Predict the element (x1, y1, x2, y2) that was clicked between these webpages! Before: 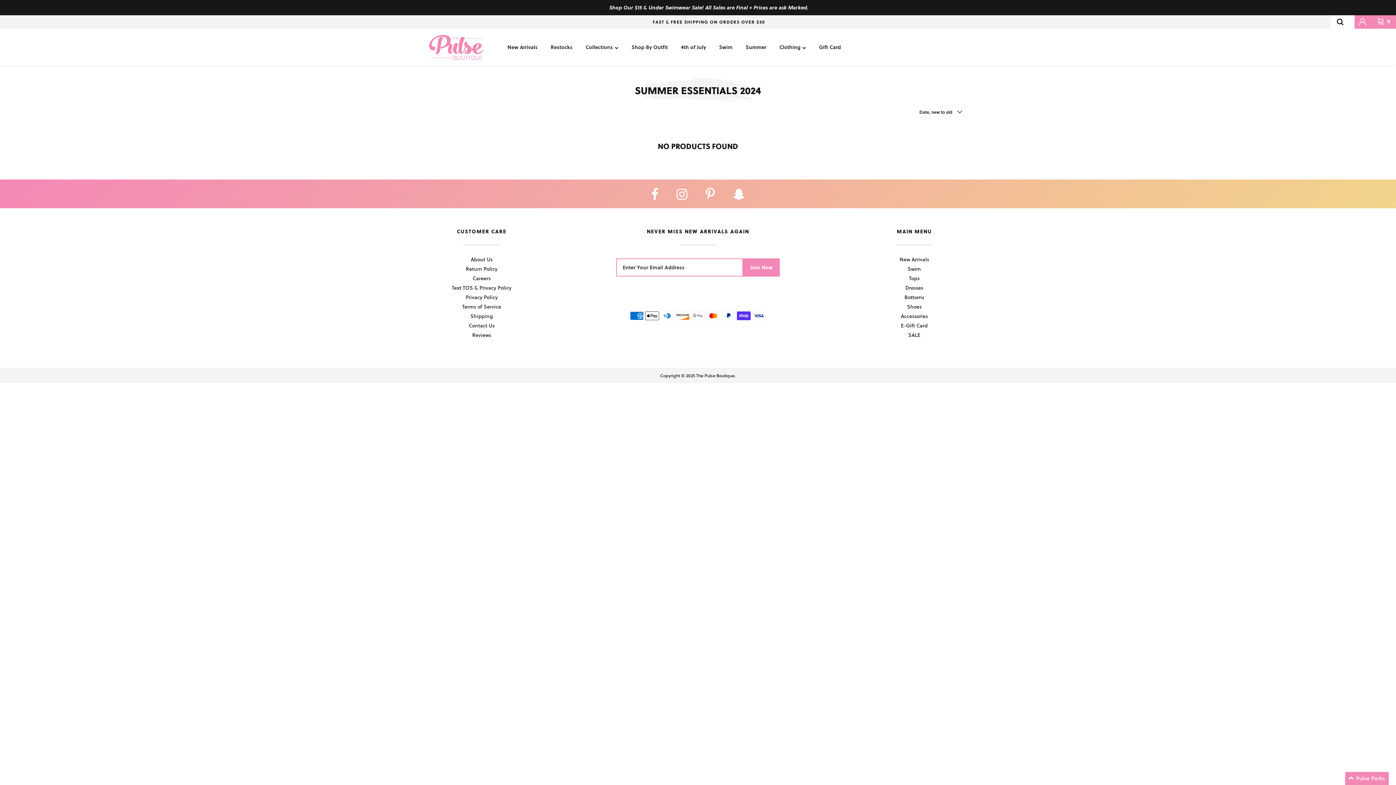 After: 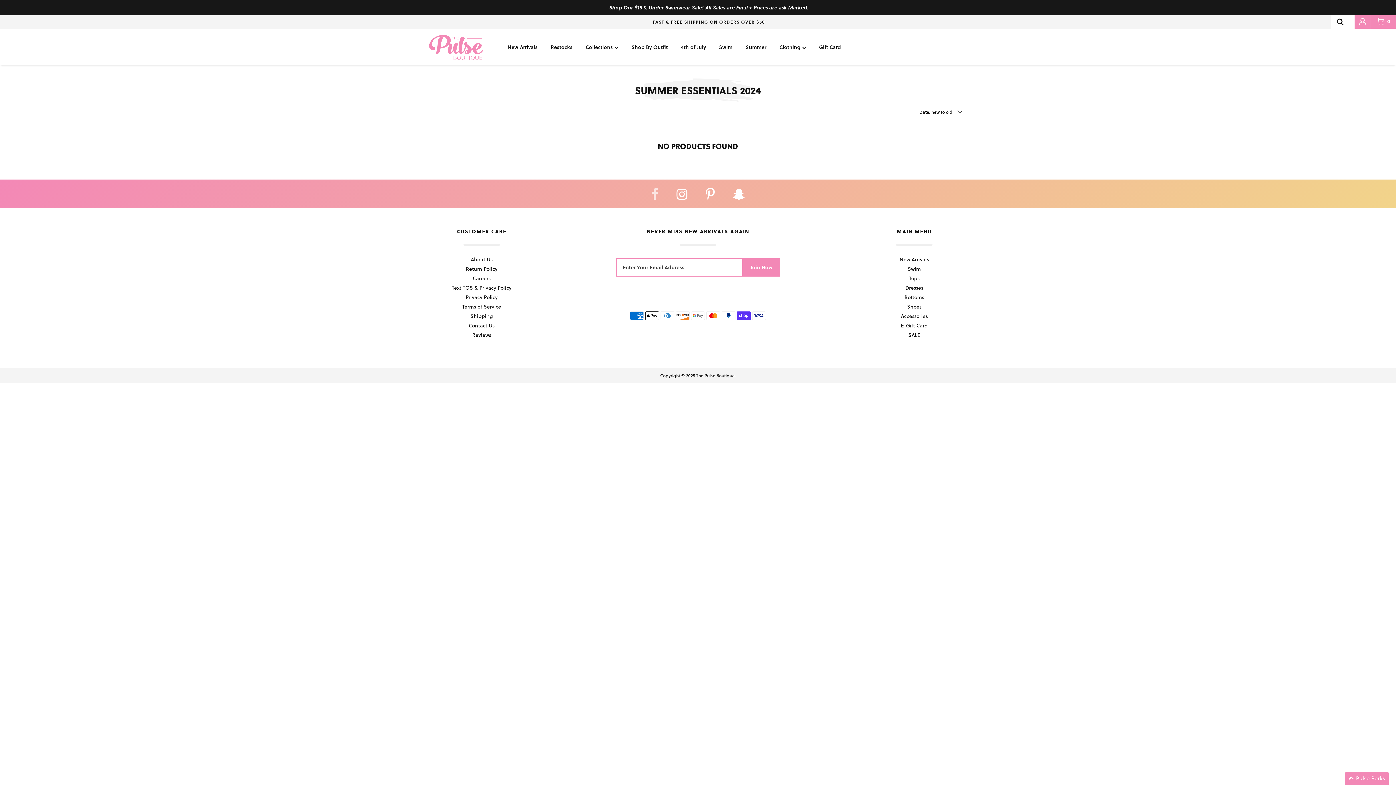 Action: bbox: (651, 184, 658, 203)